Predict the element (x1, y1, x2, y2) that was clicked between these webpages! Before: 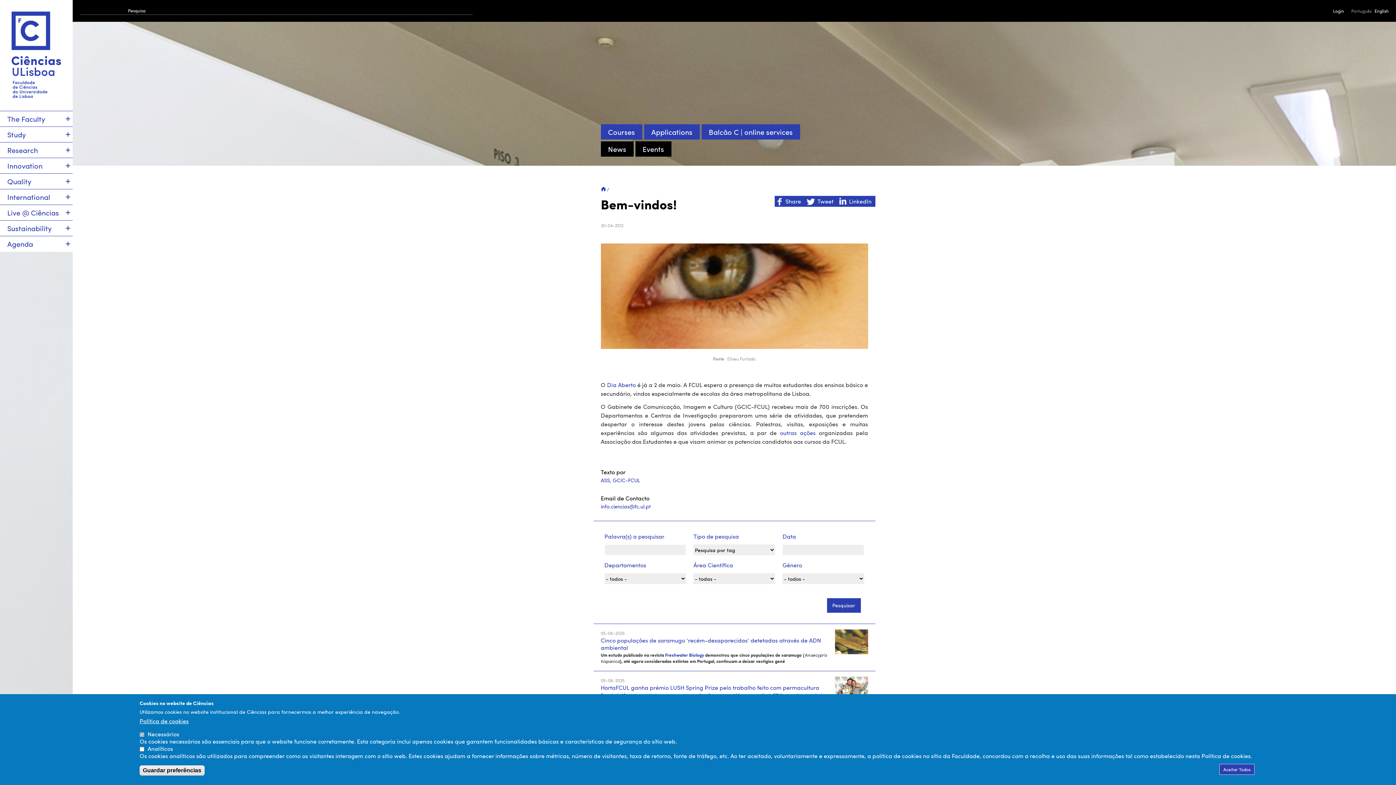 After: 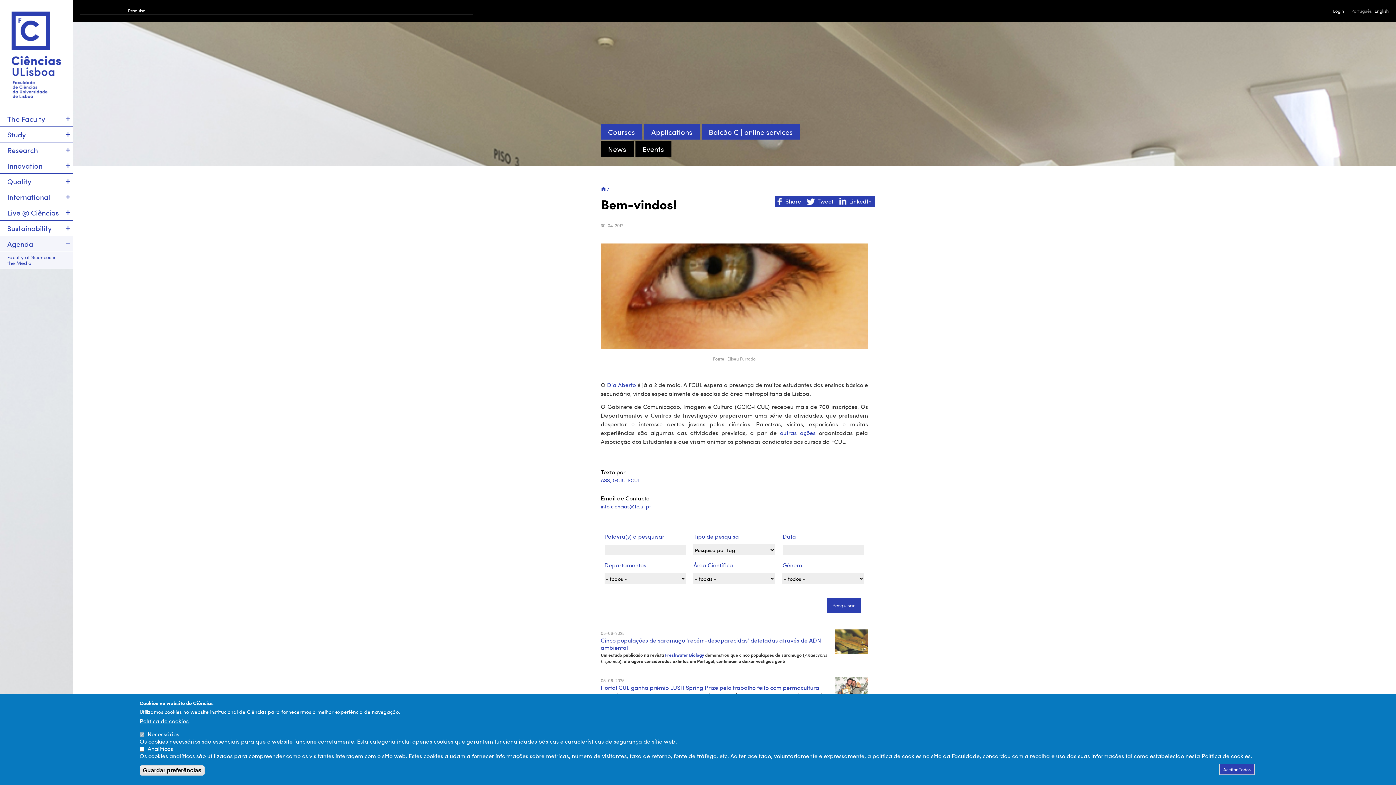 Action: bbox: (63, 236, 72, 251)